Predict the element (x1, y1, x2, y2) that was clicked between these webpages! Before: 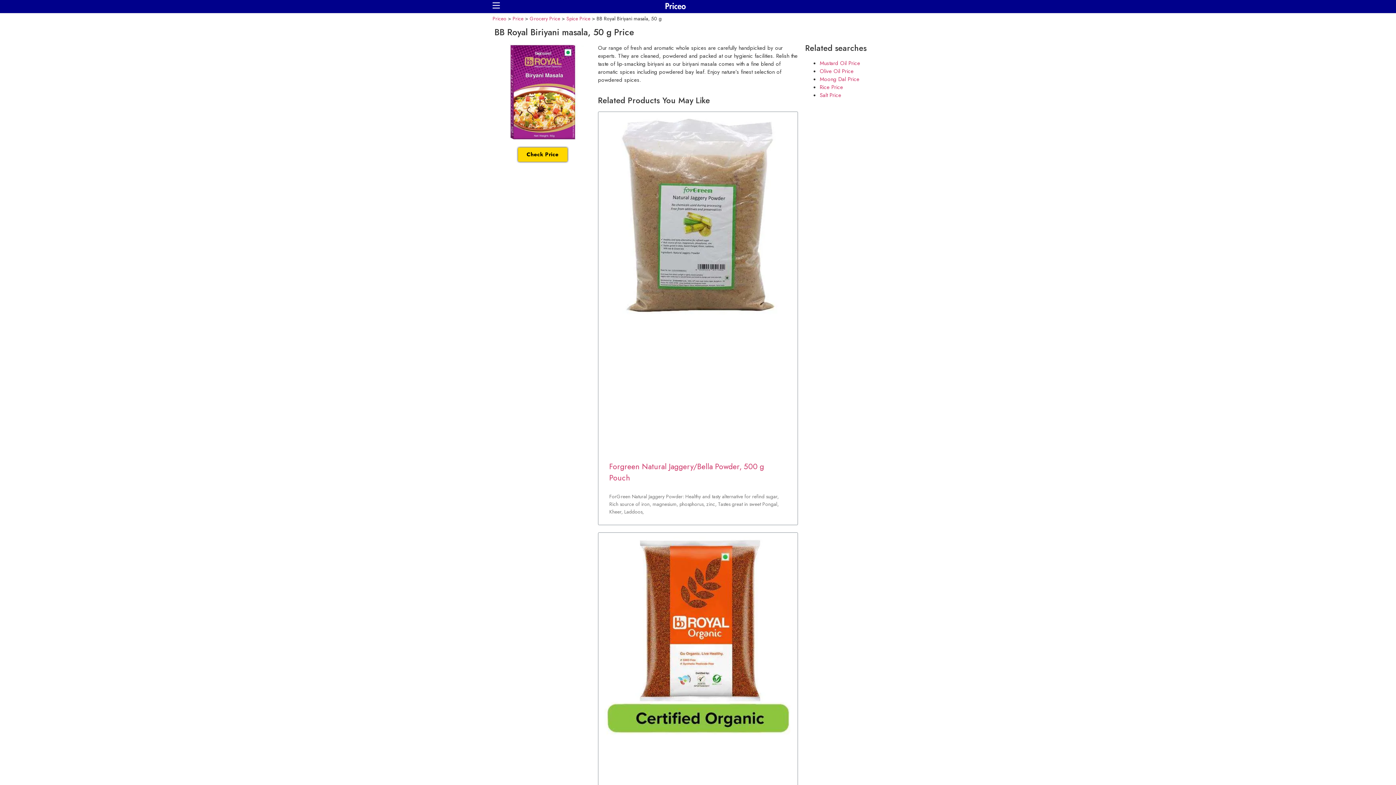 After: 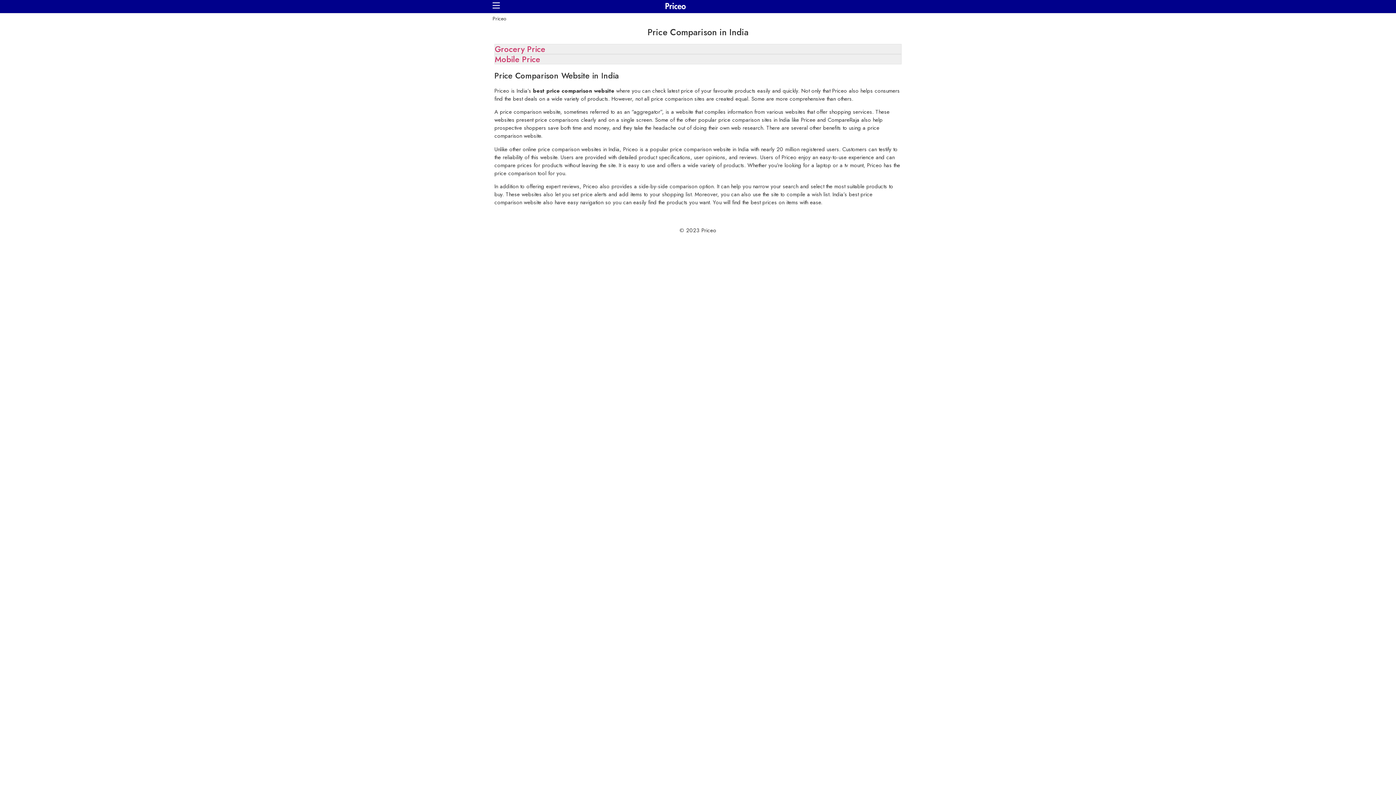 Action: label: Priceo bbox: (492, 14, 506, 22)